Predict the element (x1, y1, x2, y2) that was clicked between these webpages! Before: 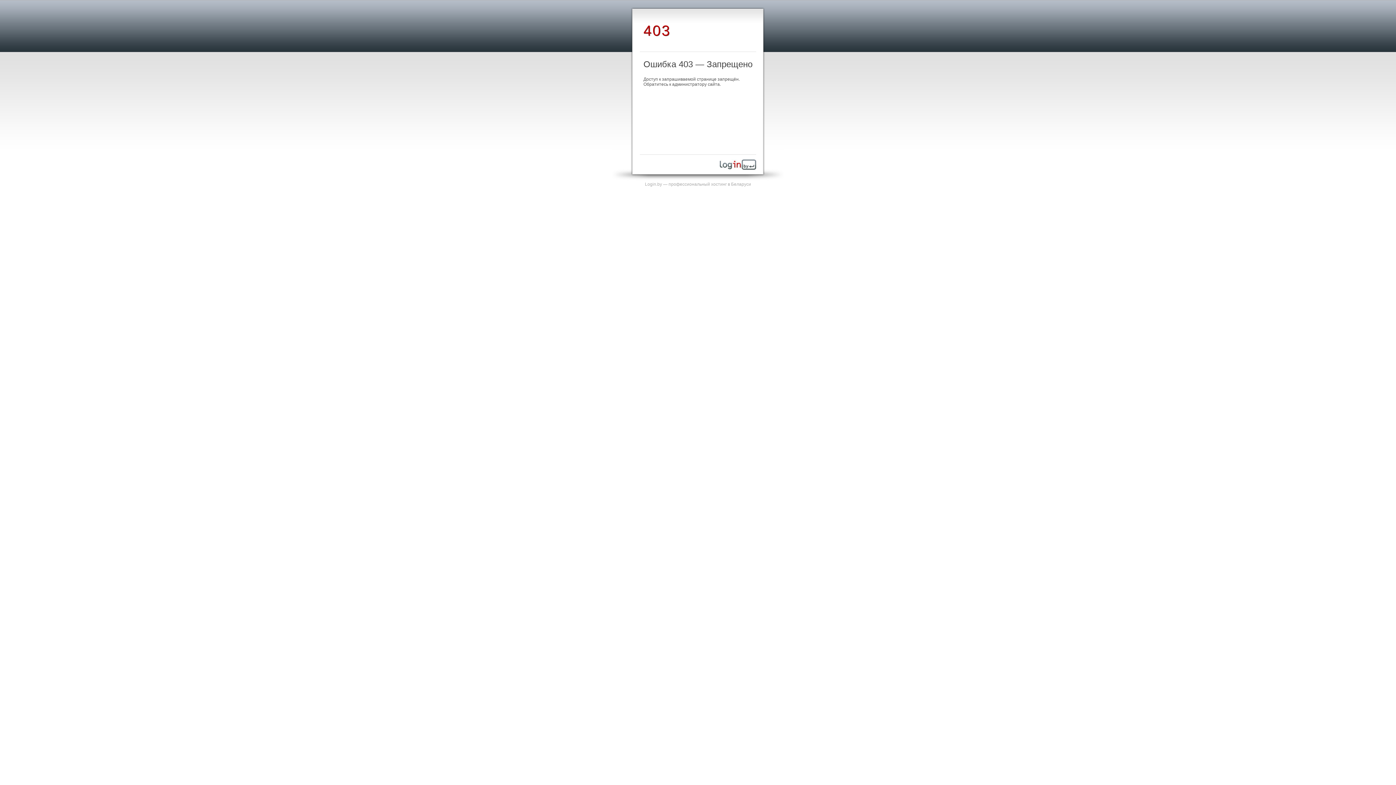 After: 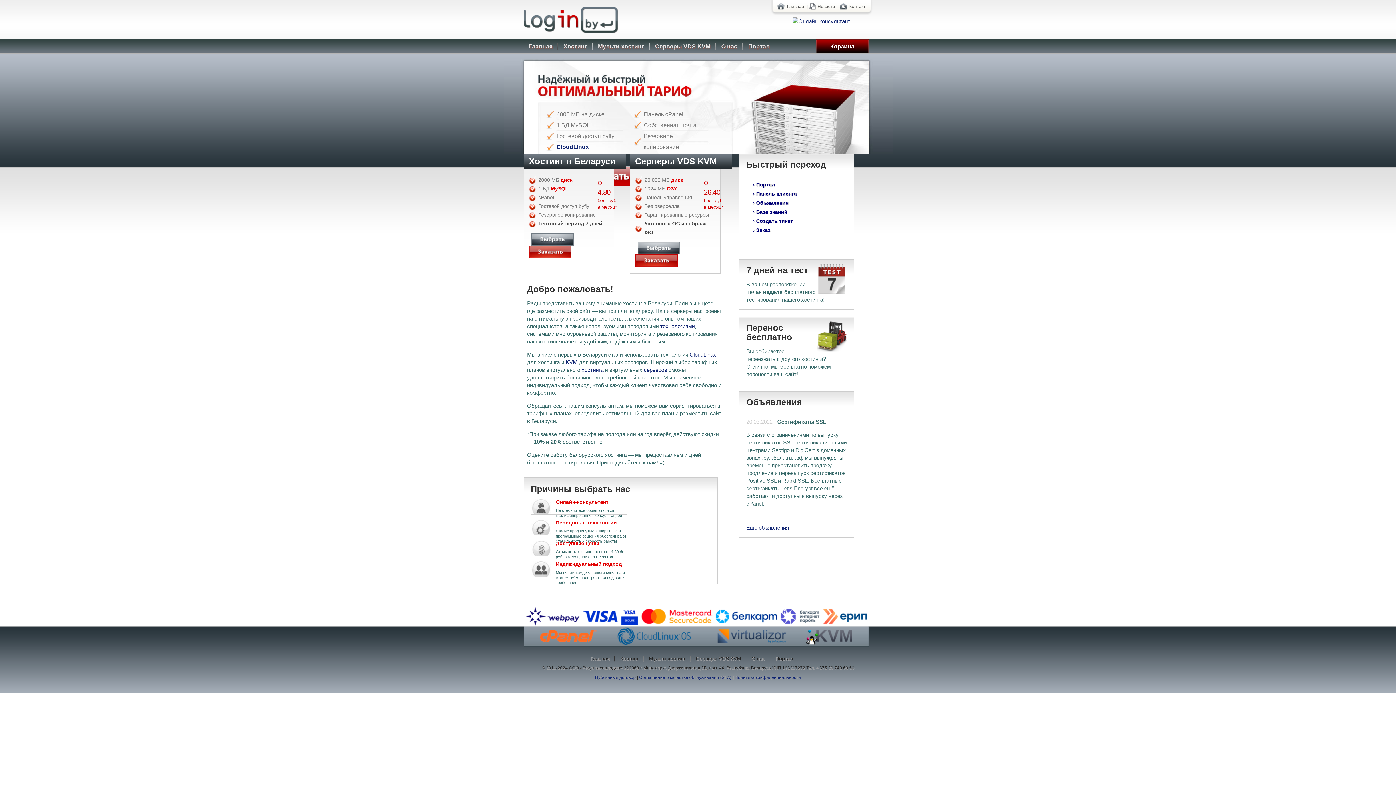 Action: bbox: (720, 165, 756, 170)